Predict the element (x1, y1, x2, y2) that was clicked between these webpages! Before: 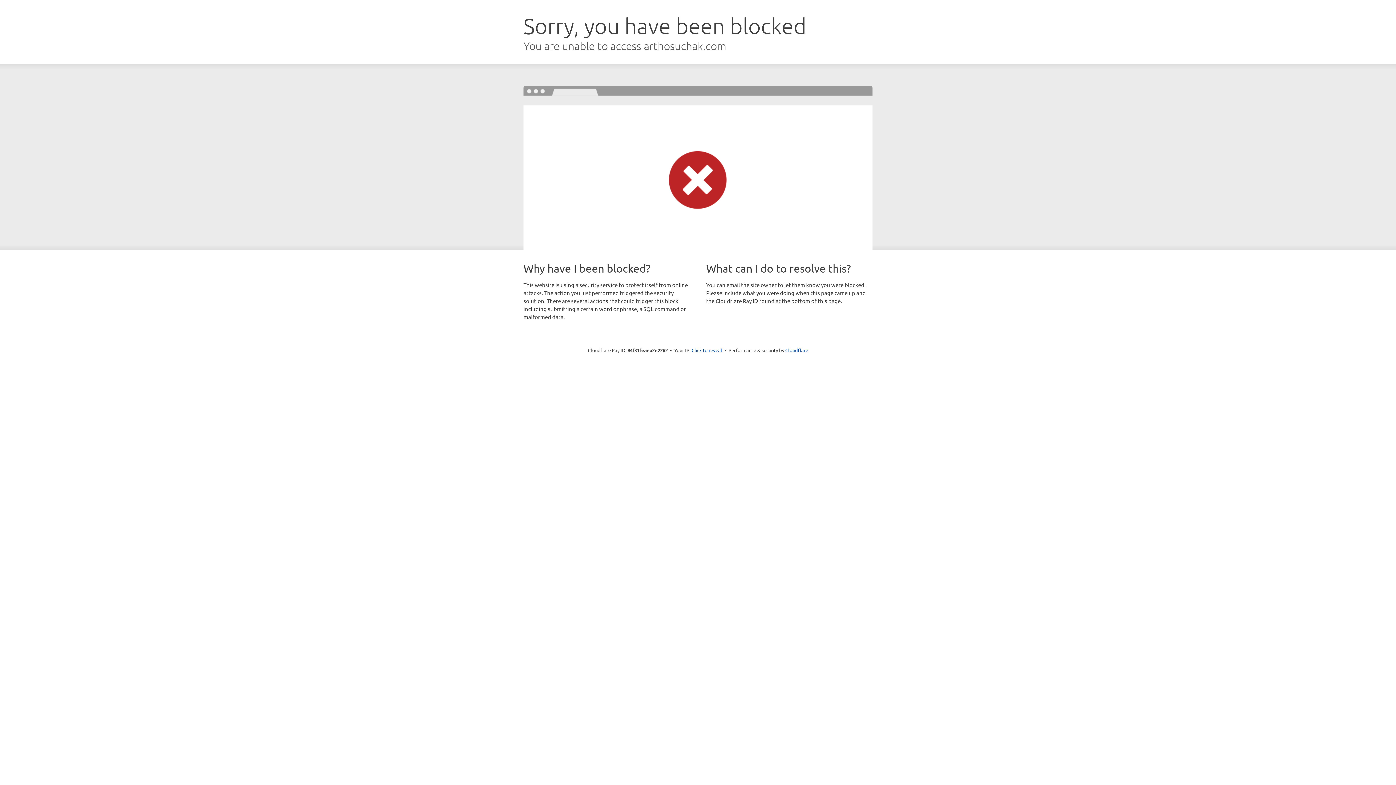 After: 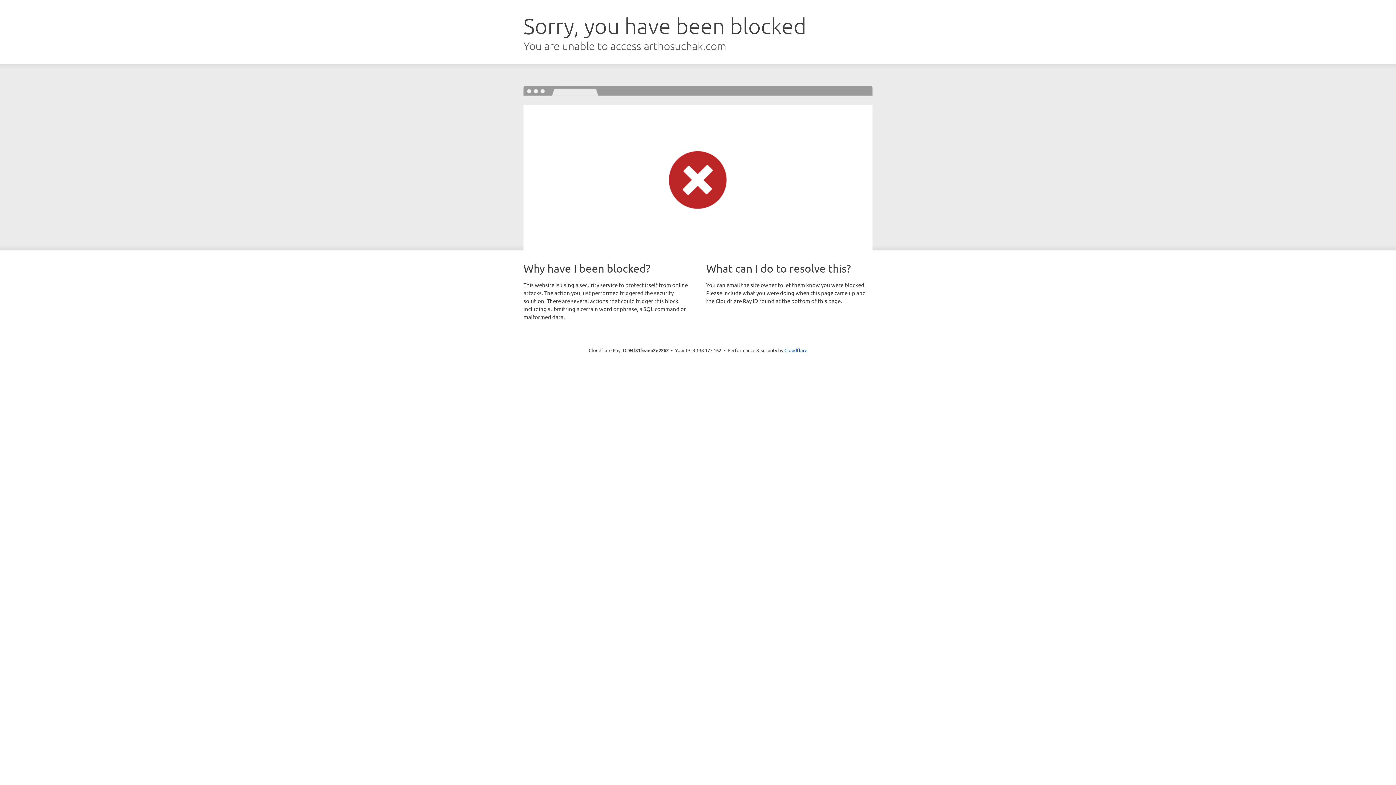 Action: label: Click to reveal bbox: (691, 346, 722, 353)